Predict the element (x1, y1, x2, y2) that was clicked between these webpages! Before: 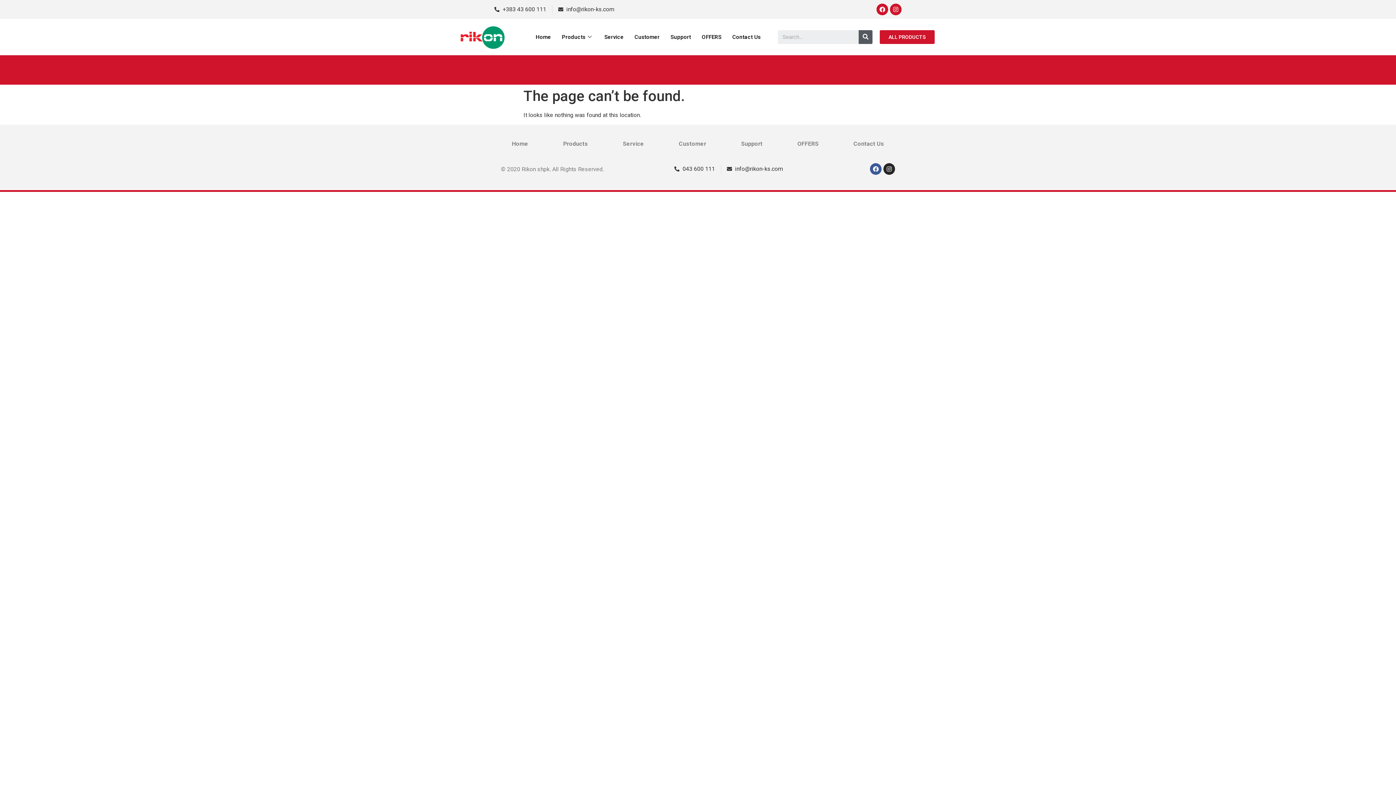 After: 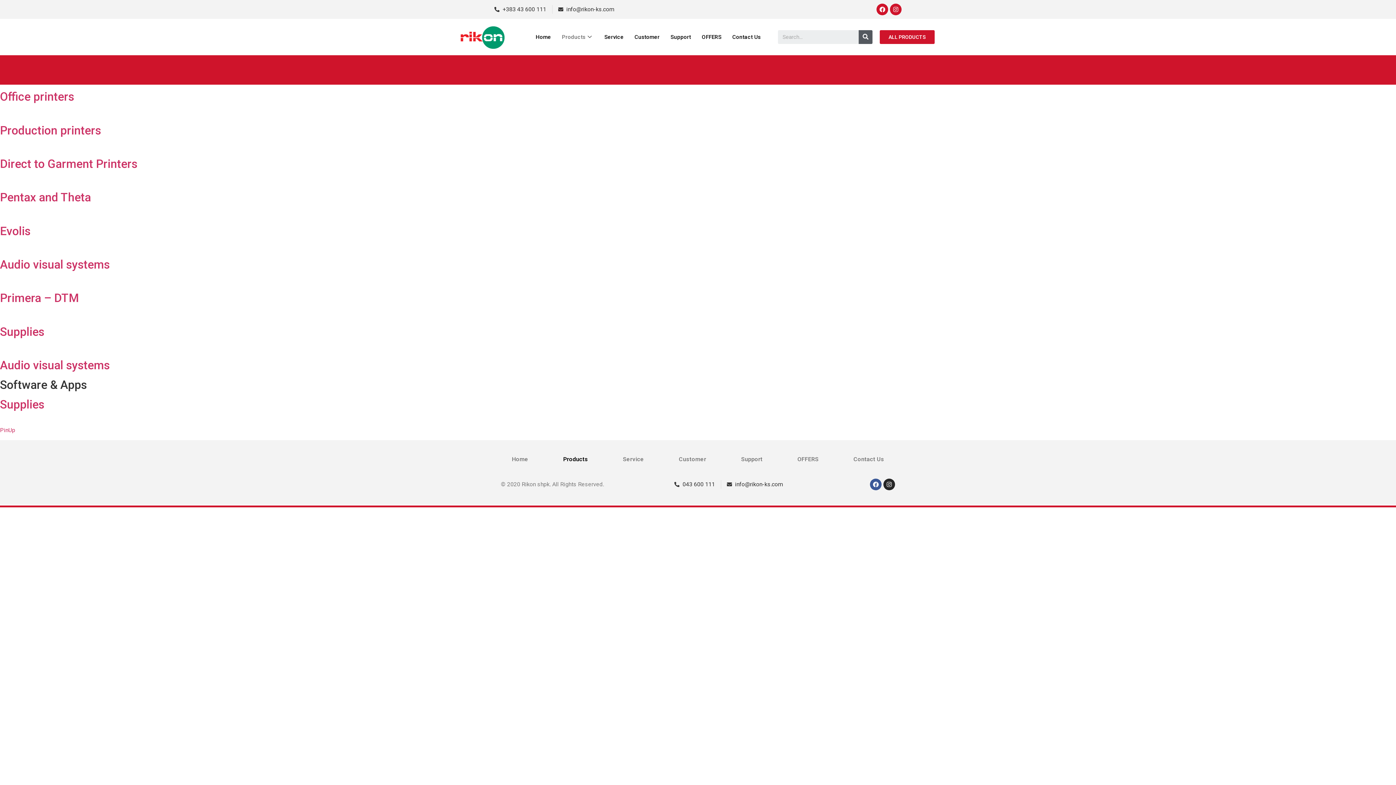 Action: label: Products bbox: (545, 135, 605, 152)